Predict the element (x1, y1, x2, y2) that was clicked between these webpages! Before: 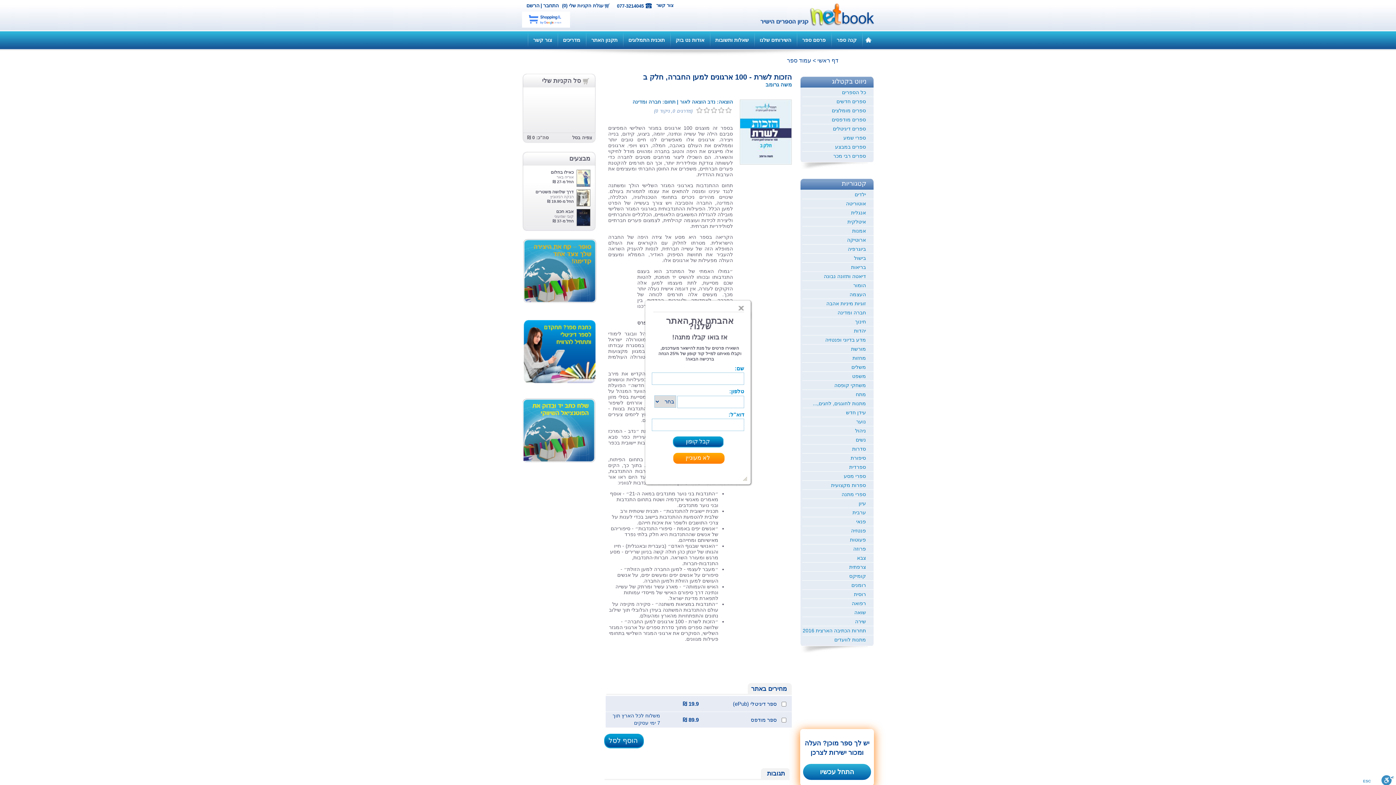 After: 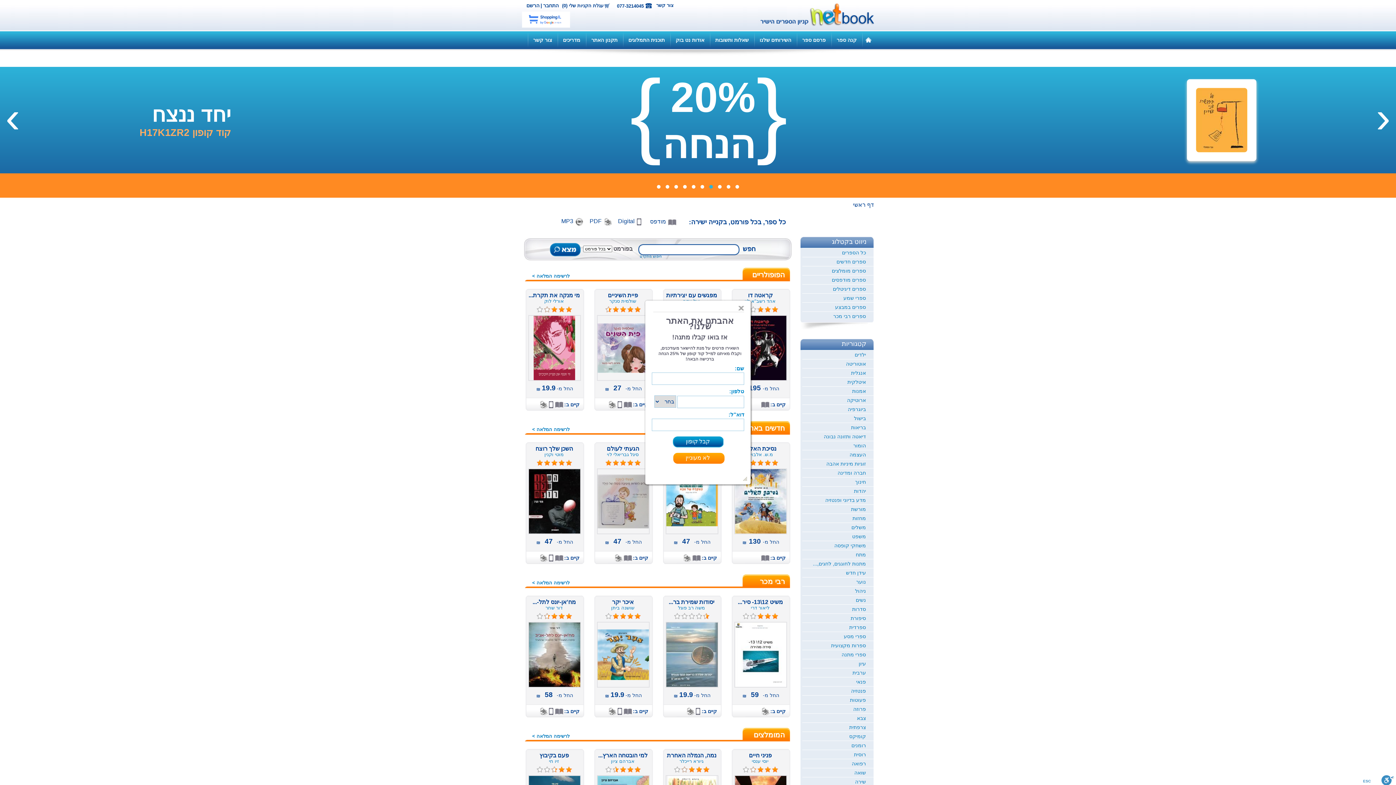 Action: bbox: (865, 36, 871, 42)